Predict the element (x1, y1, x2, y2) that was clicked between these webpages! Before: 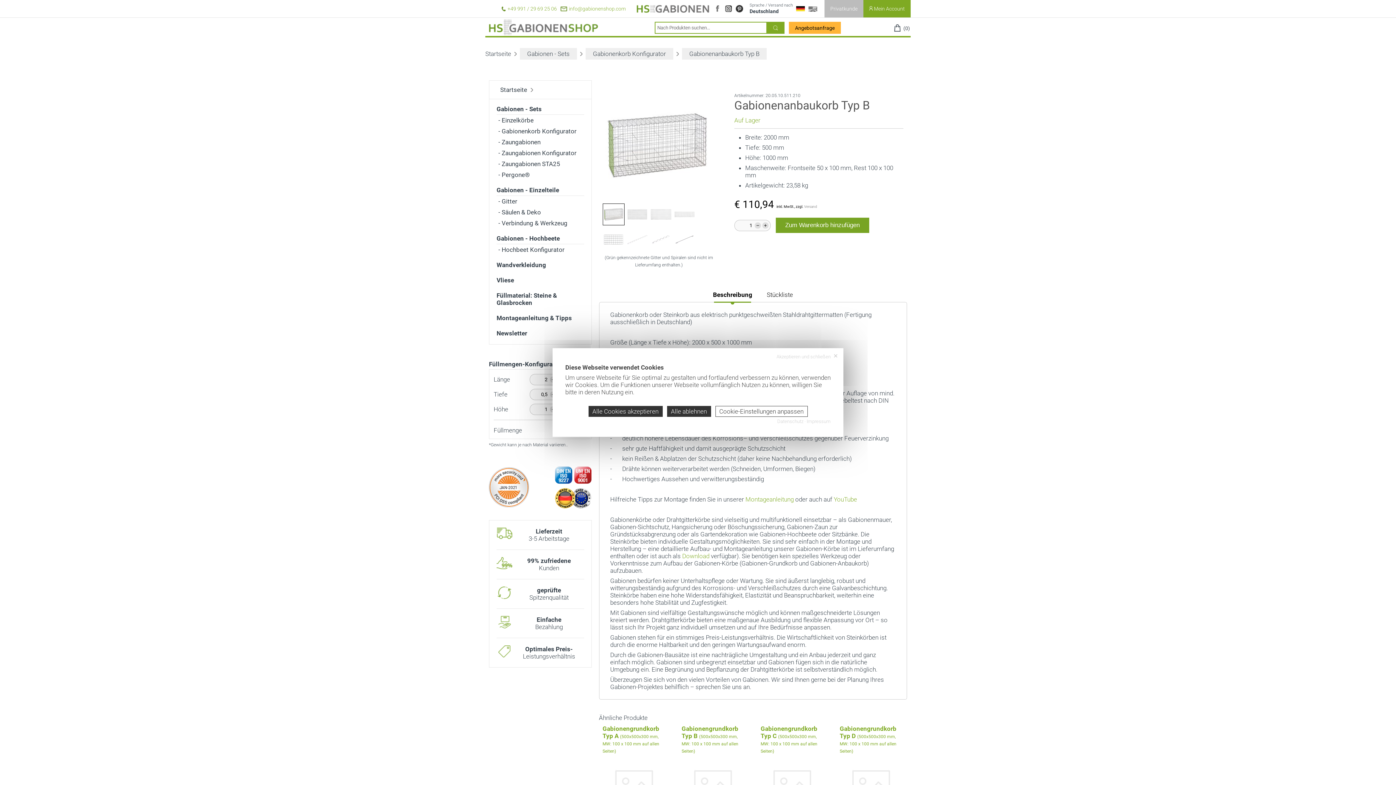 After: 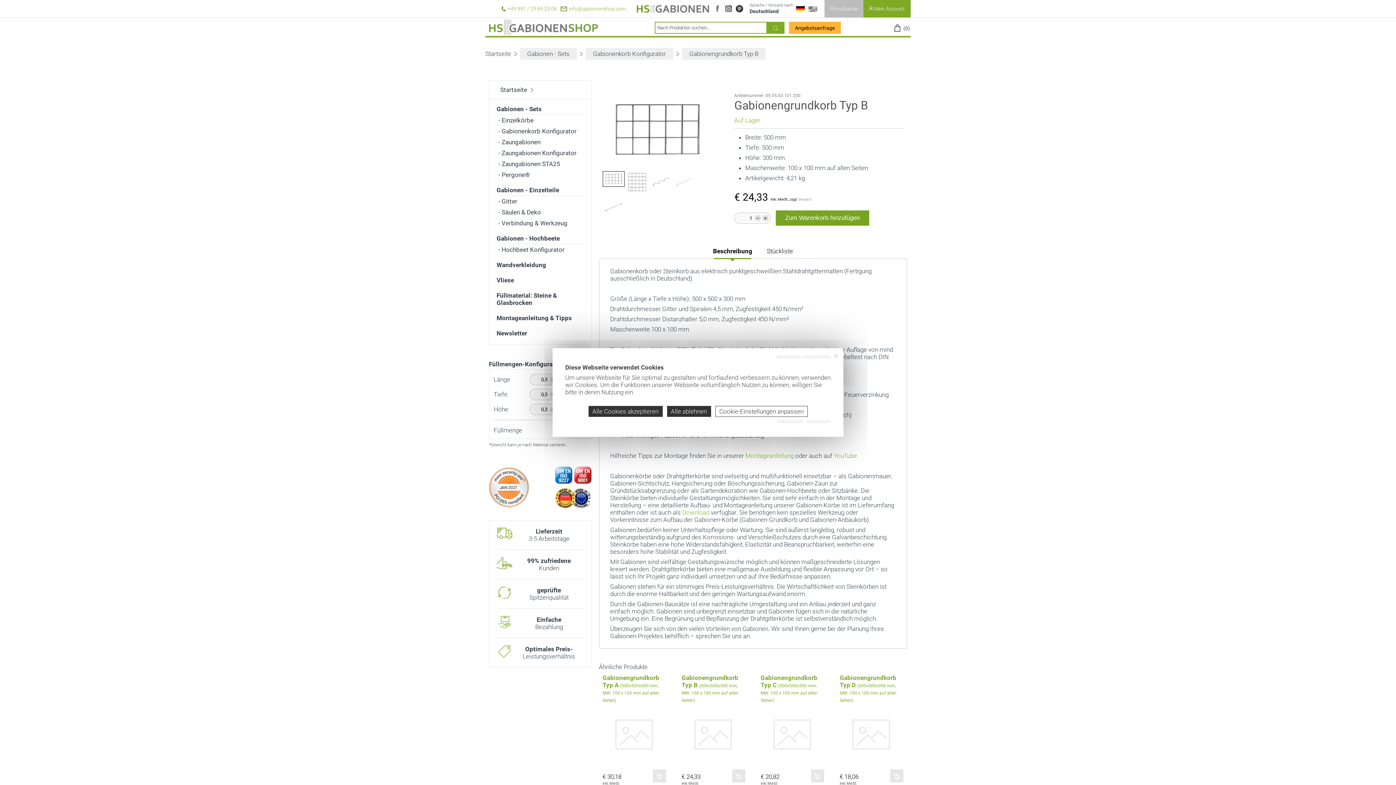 Action: bbox: (681, 725, 738, 754) label: Gabionengrundkorb Typ B (500x500x300 mm, MW: 100 x 100 mm auf allen Seiten)